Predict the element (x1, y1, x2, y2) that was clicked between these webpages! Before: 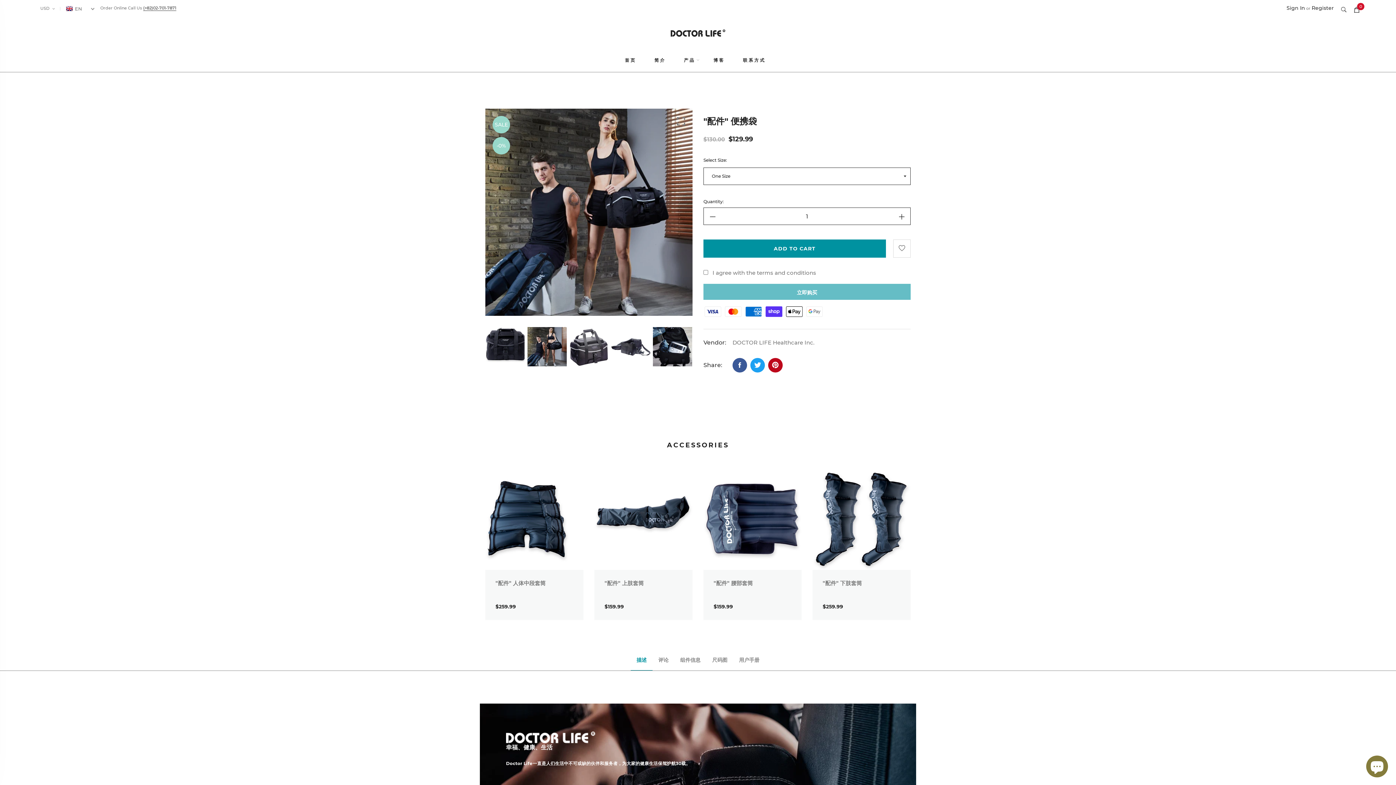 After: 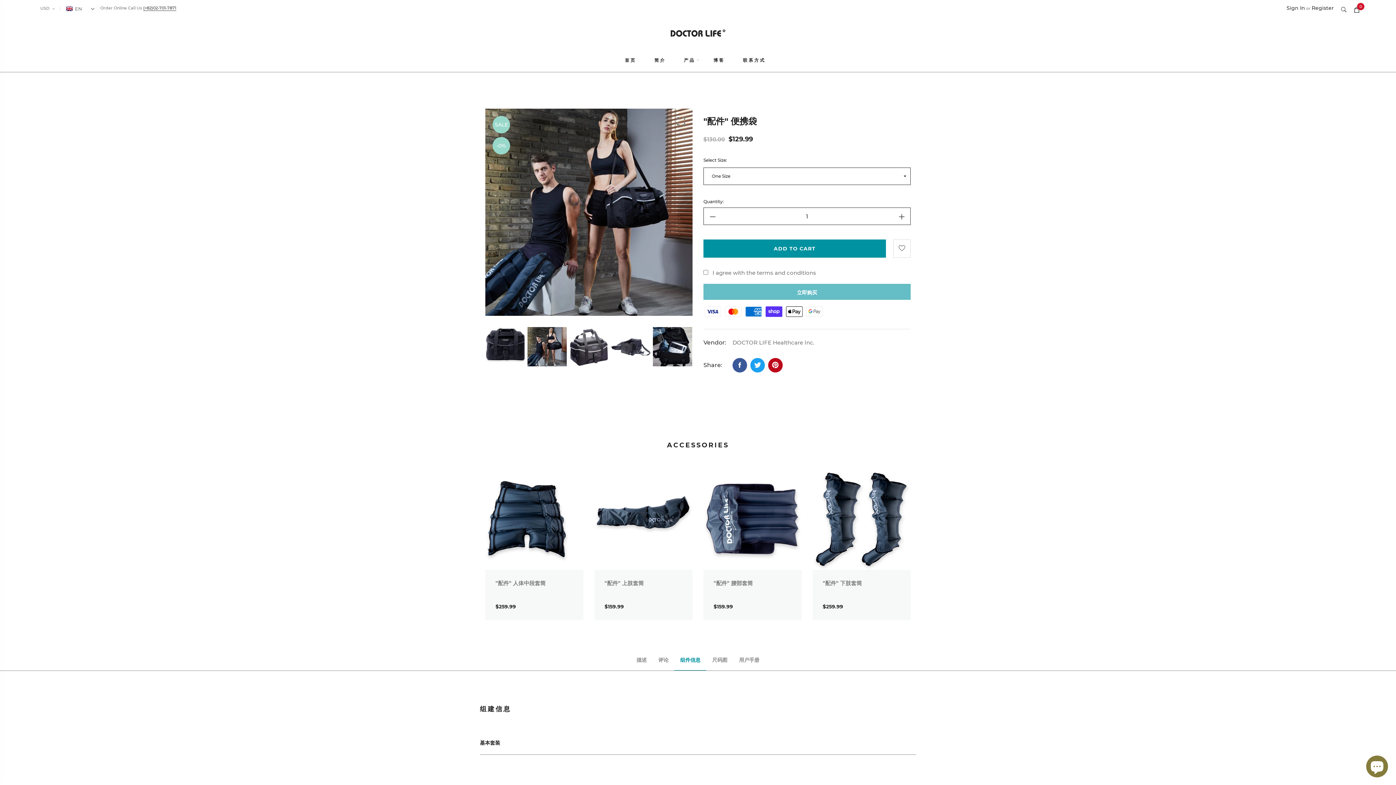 Action: bbox: (674, 649, 706, 671) label: 组件信息